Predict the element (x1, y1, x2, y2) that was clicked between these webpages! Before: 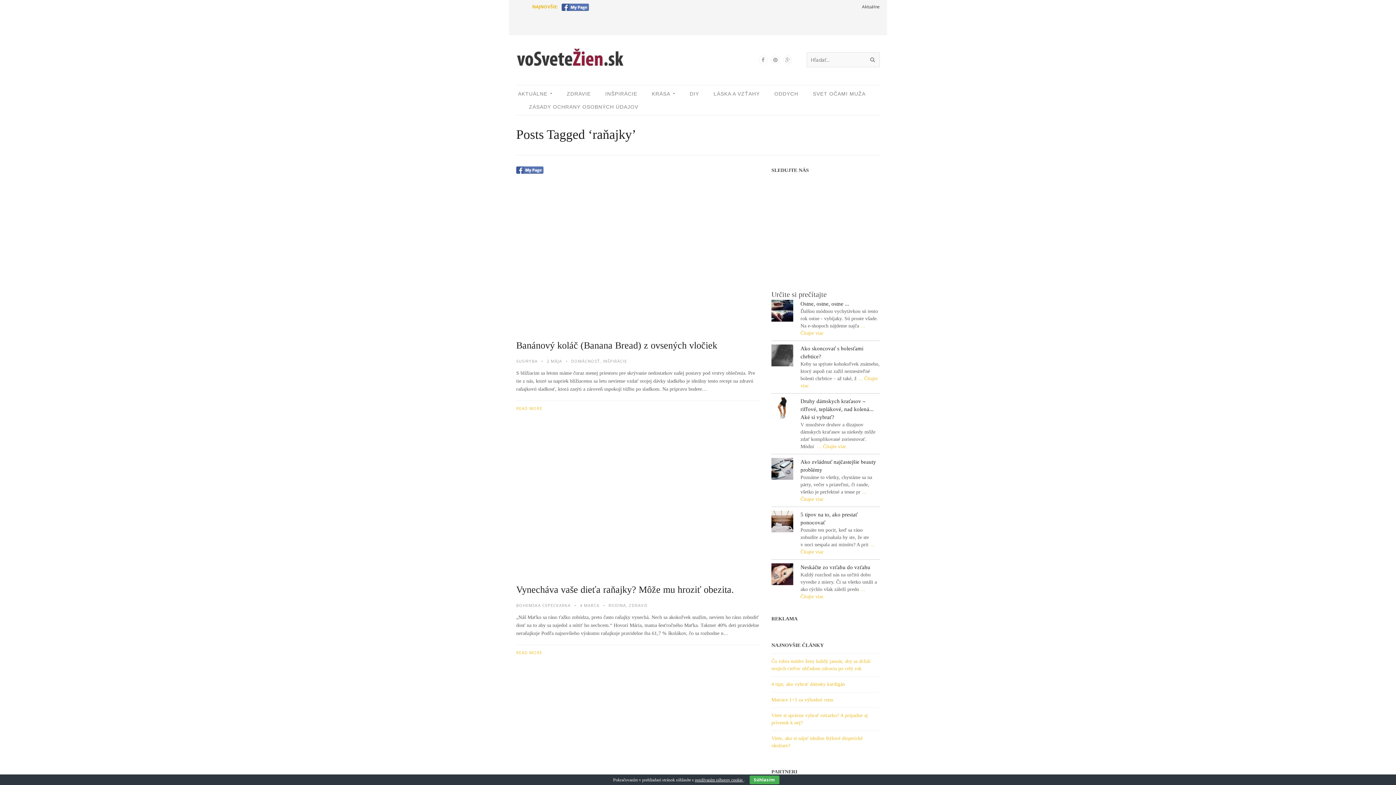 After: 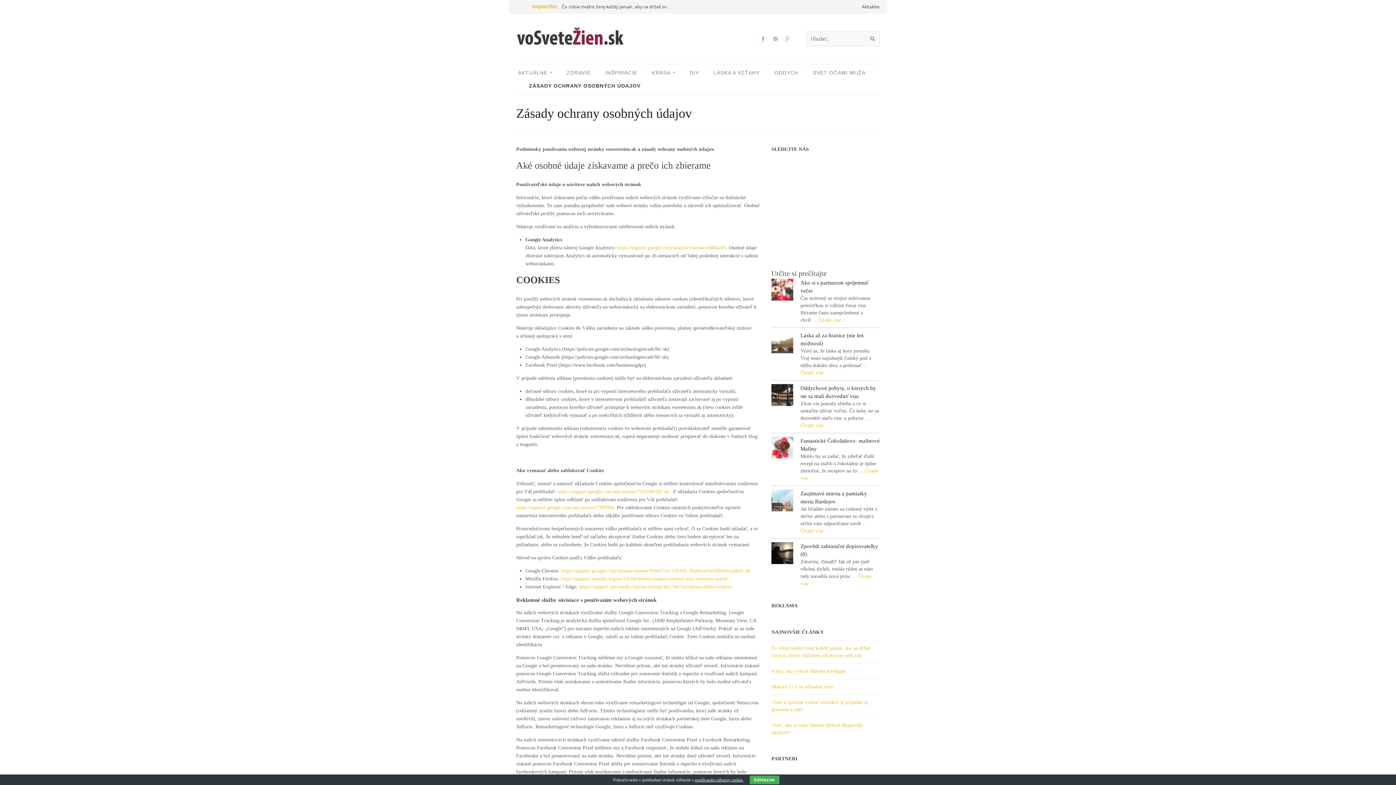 Action: label: ZÁSADY OCHRANY OSOBNÝCH ÚDAJOV bbox: (527, 102, 640, 111)